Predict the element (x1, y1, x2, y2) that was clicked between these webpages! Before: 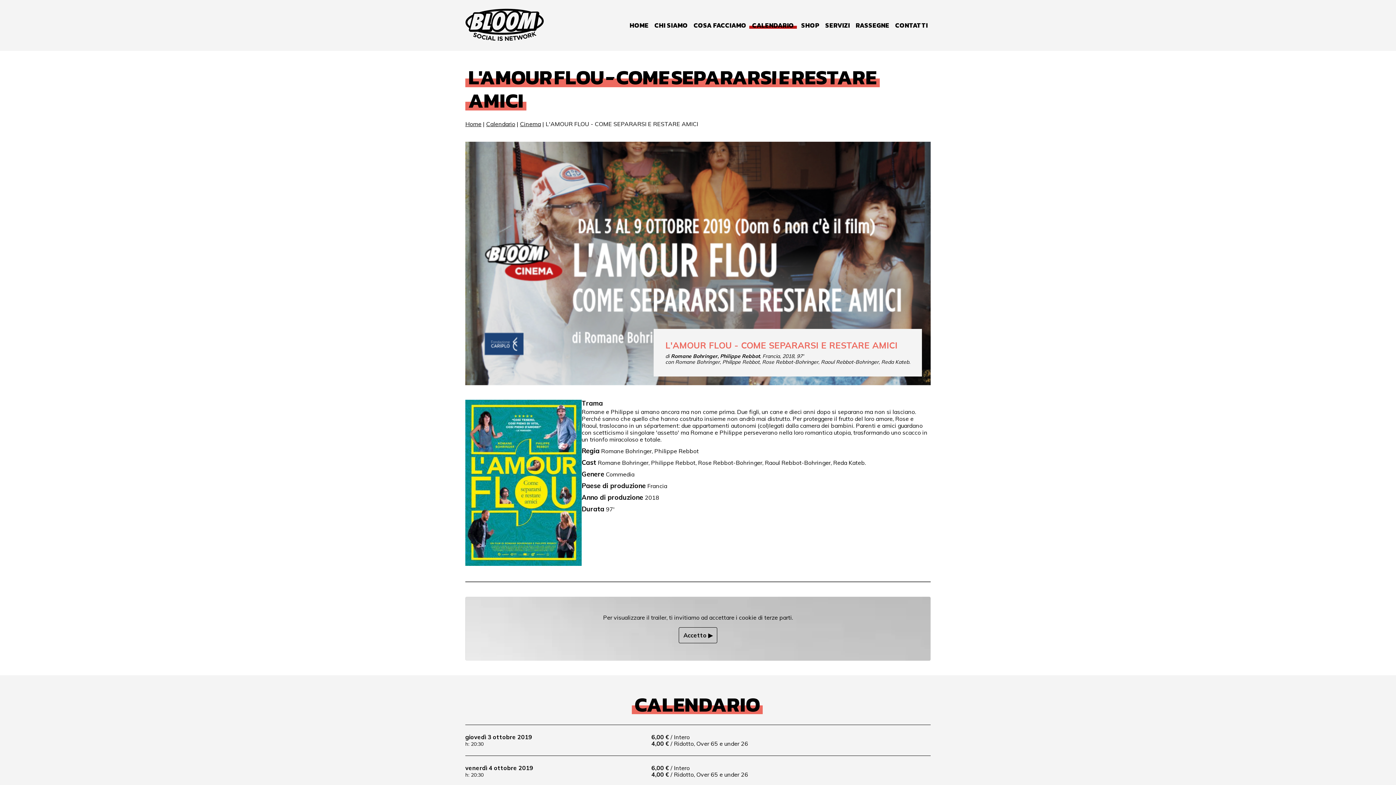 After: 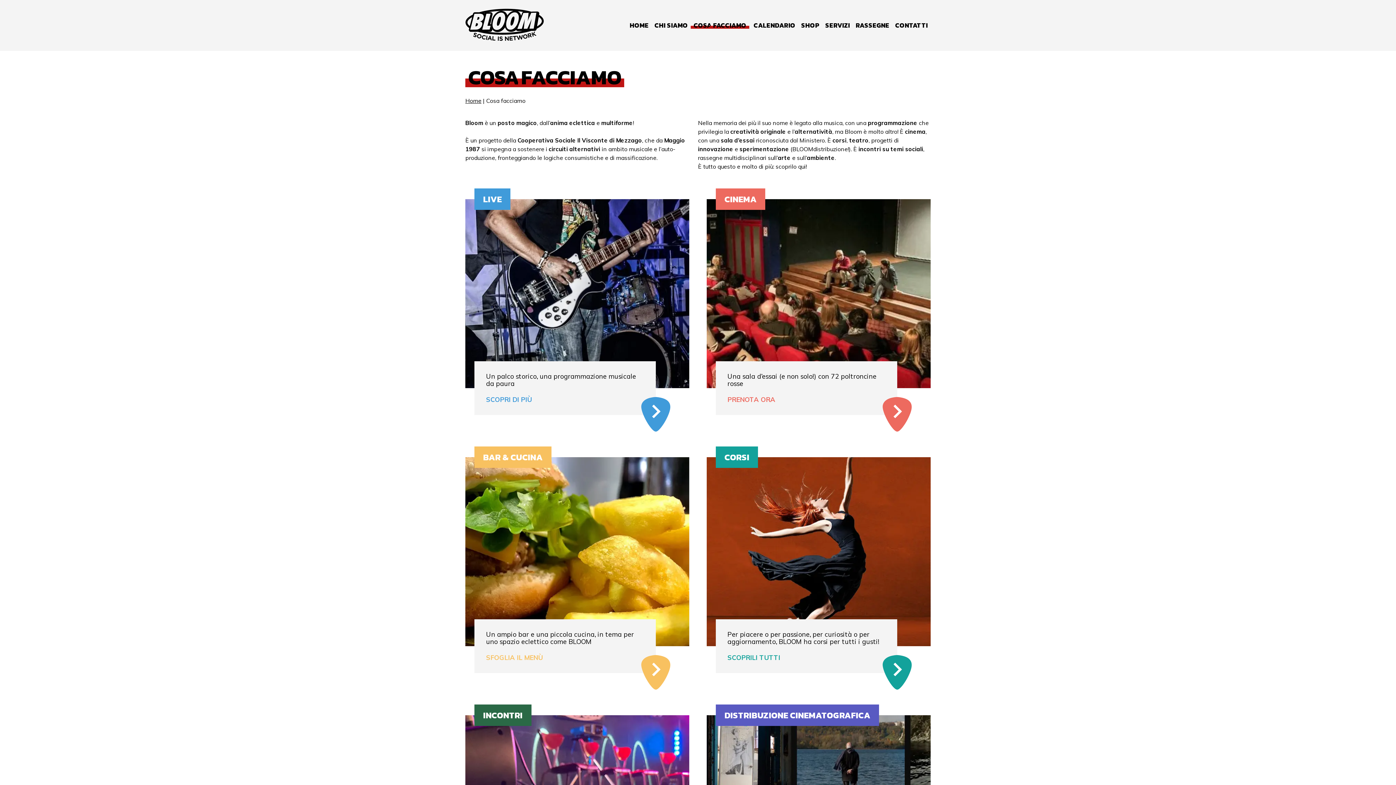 Action: bbox: (693, 21, 746, 29) label: COSA FACCIAMO